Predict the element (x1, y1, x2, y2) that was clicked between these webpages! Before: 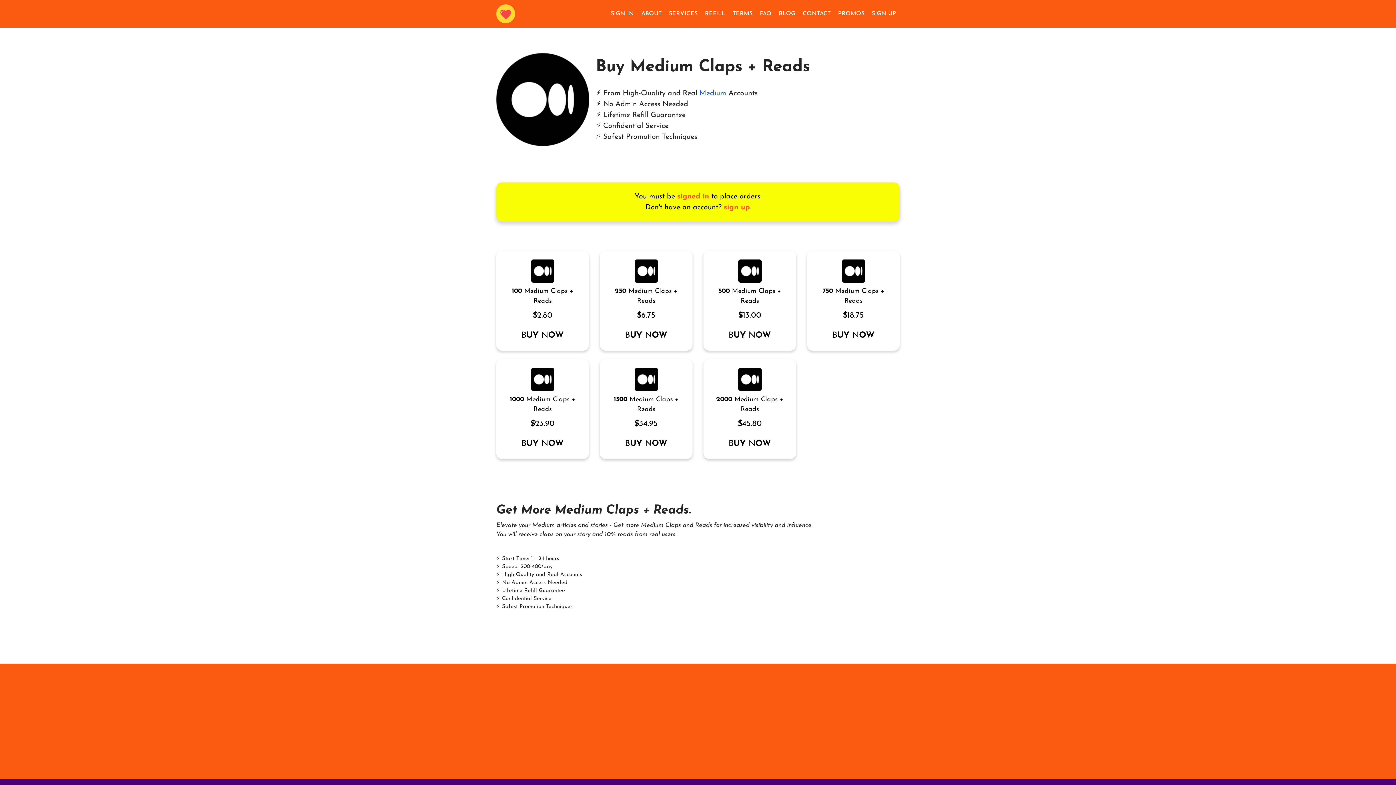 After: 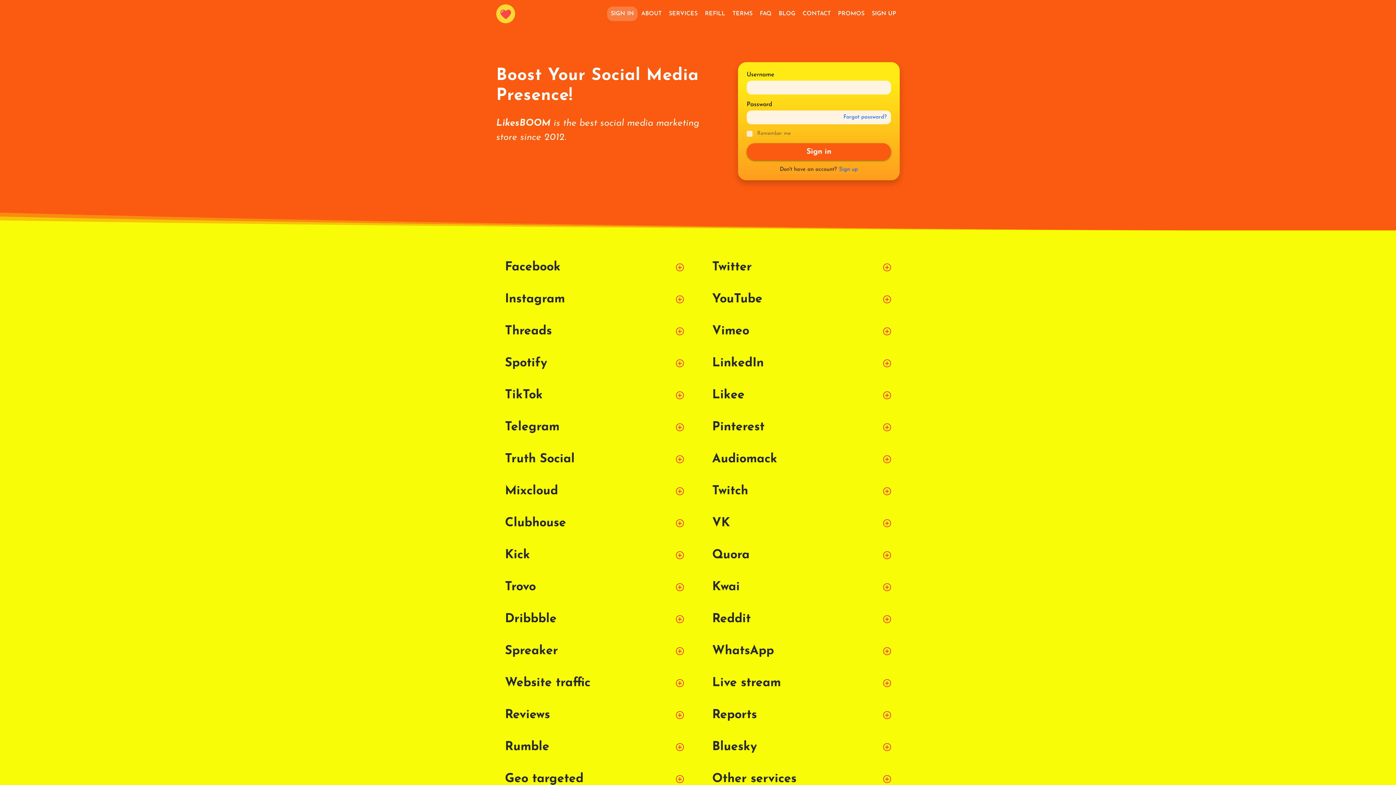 Action: bbox: (607, 6, 637, 21) label: SIGN IN